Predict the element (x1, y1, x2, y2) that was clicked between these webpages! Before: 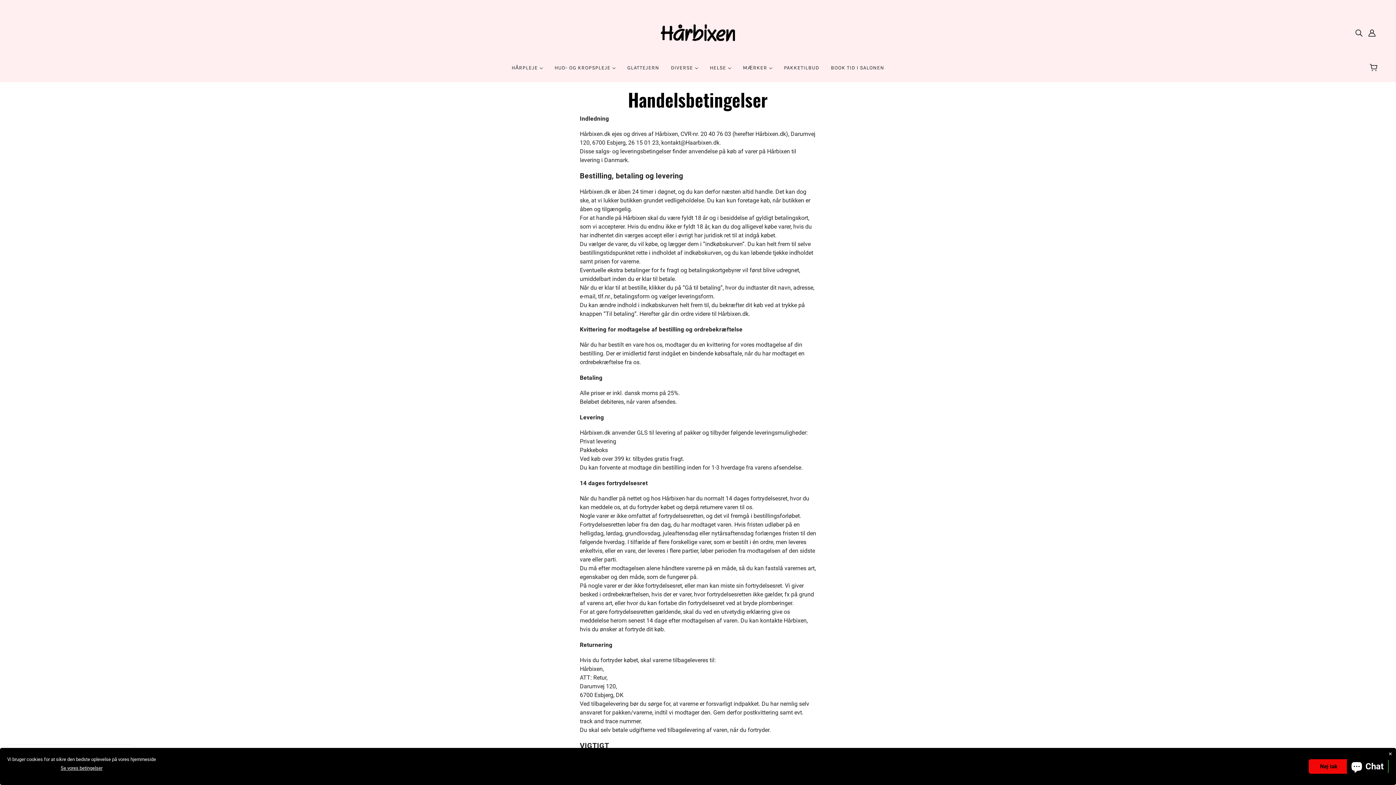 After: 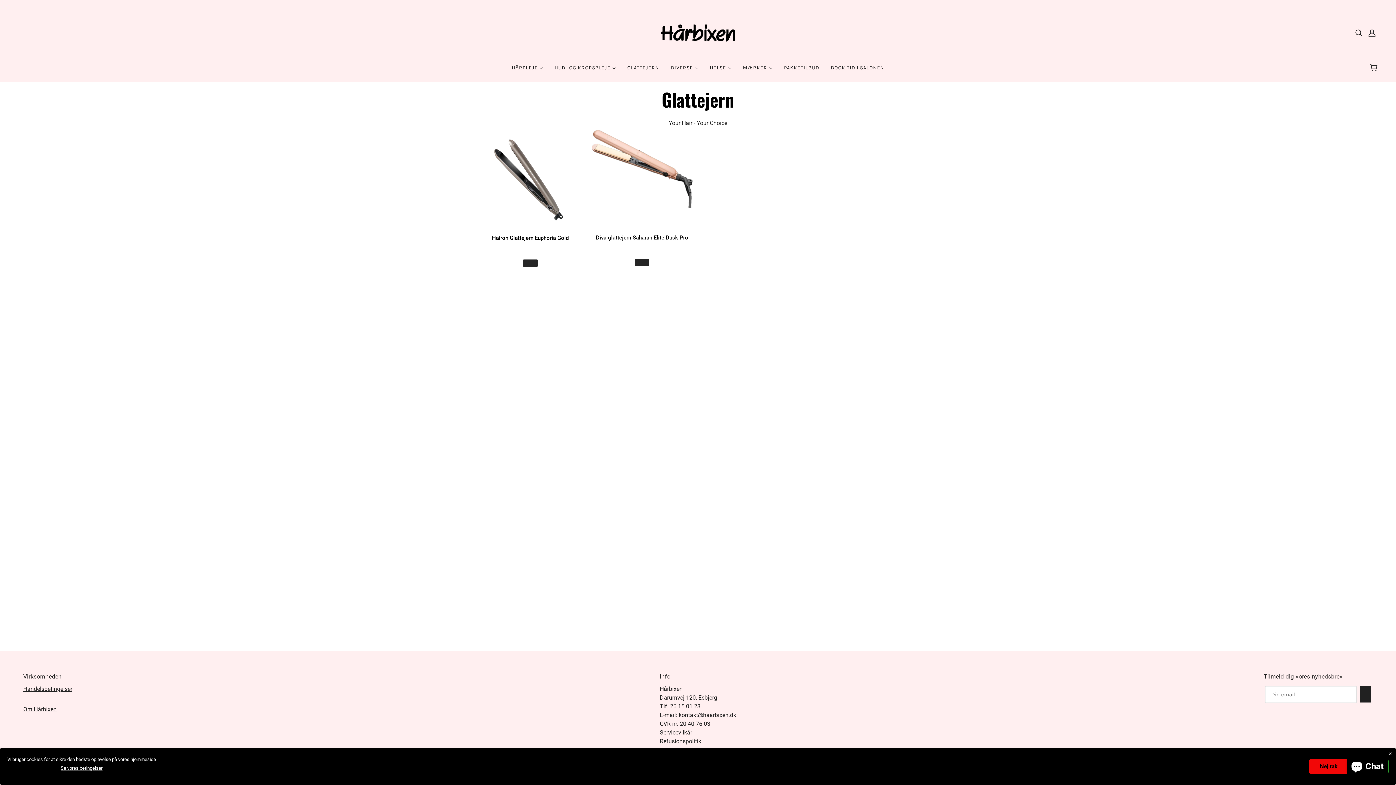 Action: bbox: (621, 59, 665, 82) label: GLATTEJERN